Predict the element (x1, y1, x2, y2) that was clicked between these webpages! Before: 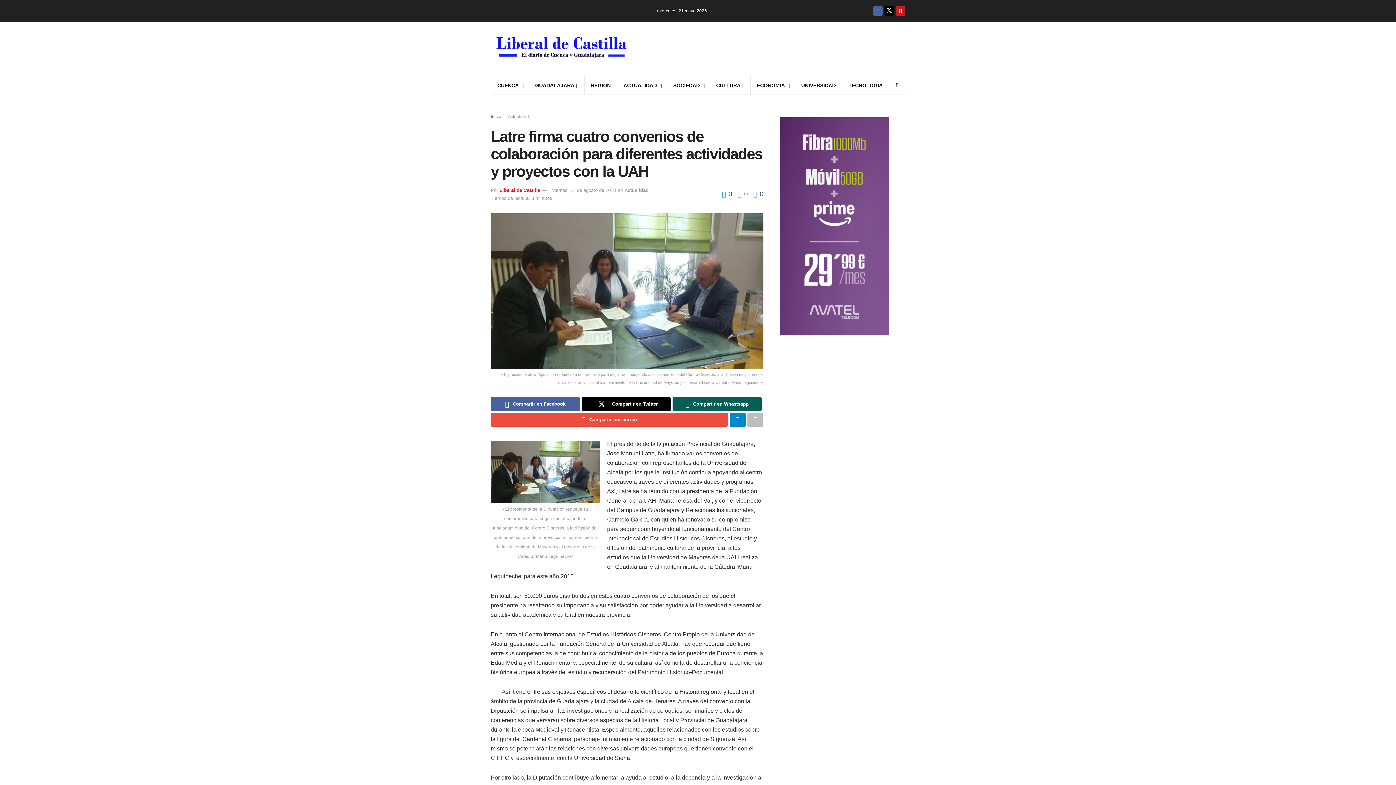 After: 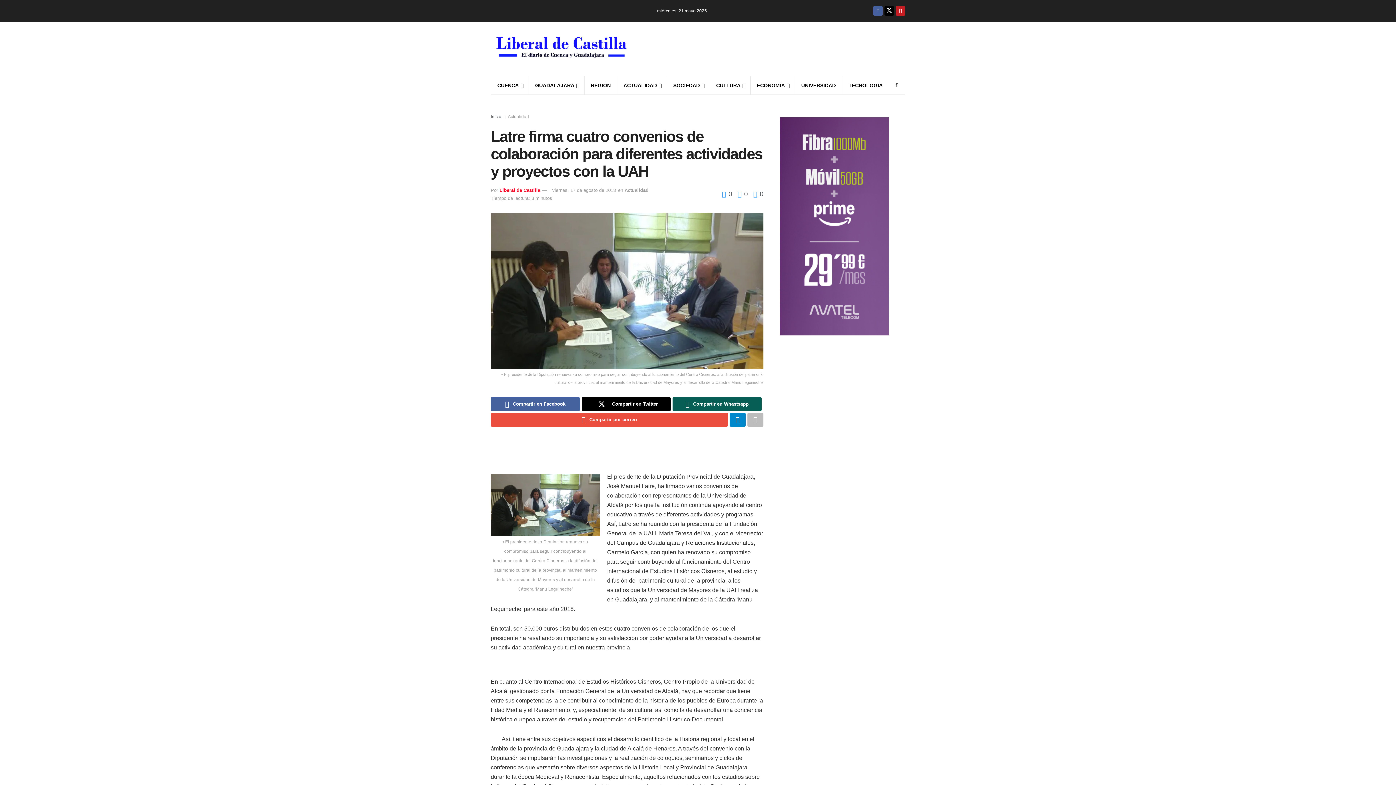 Action: bbox: (640, -83, 905, 181) label: Visit advertisement link